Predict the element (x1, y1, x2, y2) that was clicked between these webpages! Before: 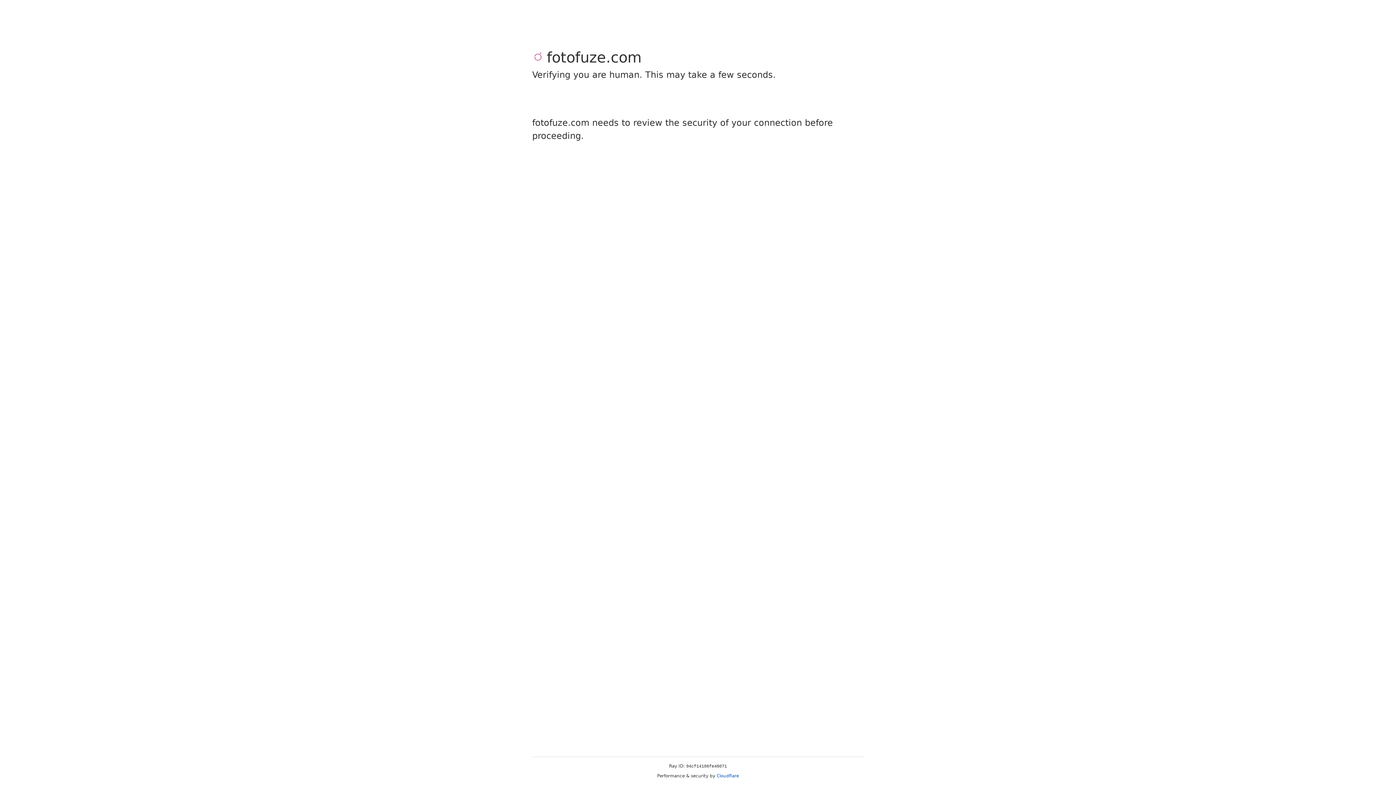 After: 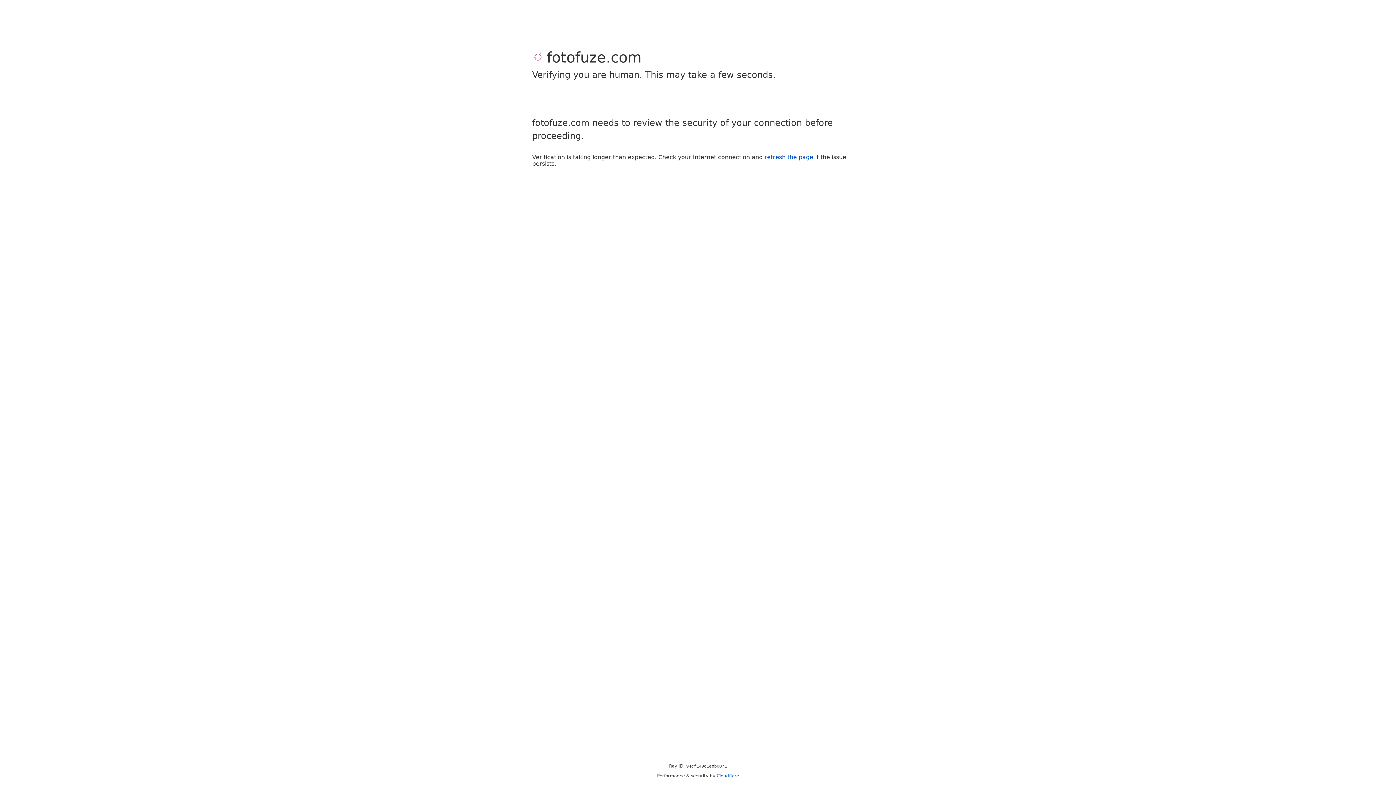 Action: label: Cloudflare bbox: (716, 773, 739, 778)